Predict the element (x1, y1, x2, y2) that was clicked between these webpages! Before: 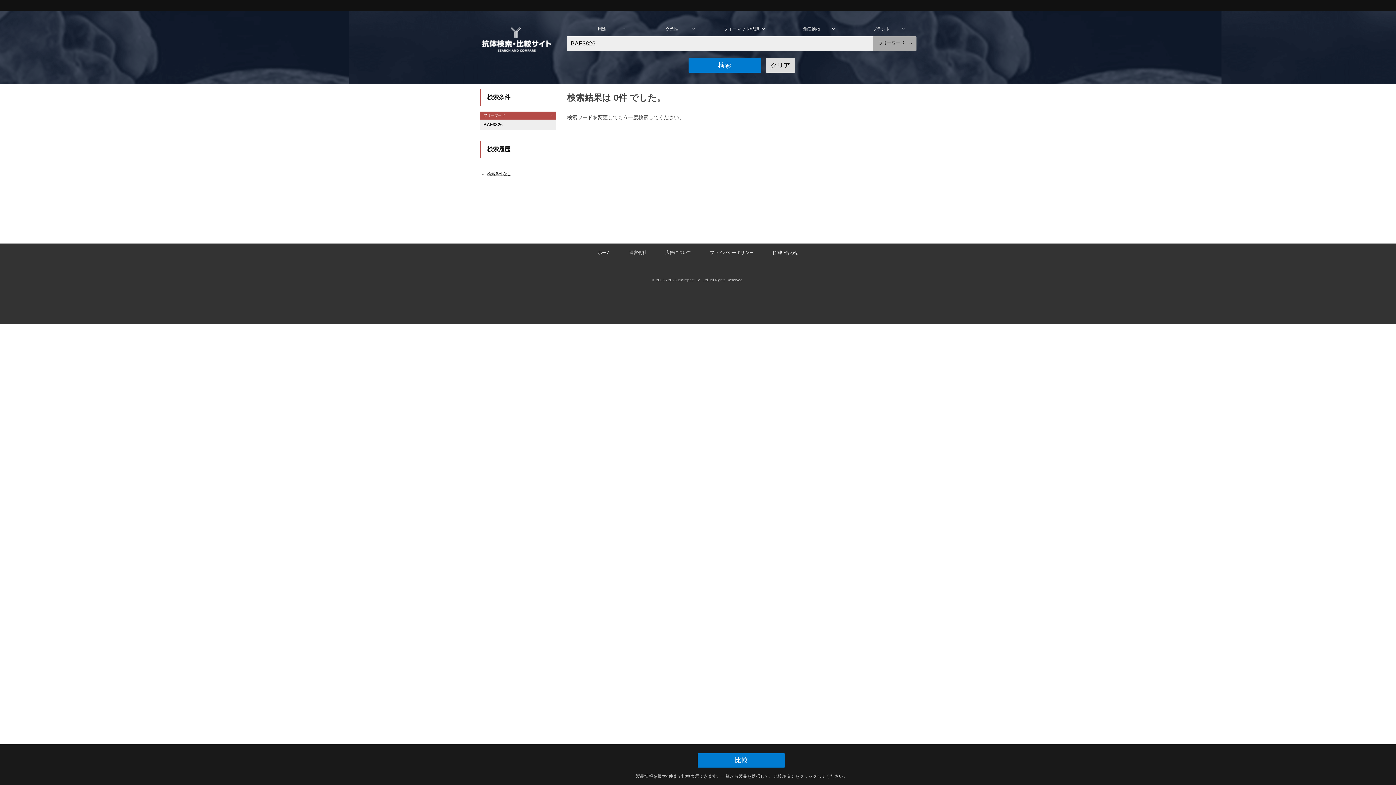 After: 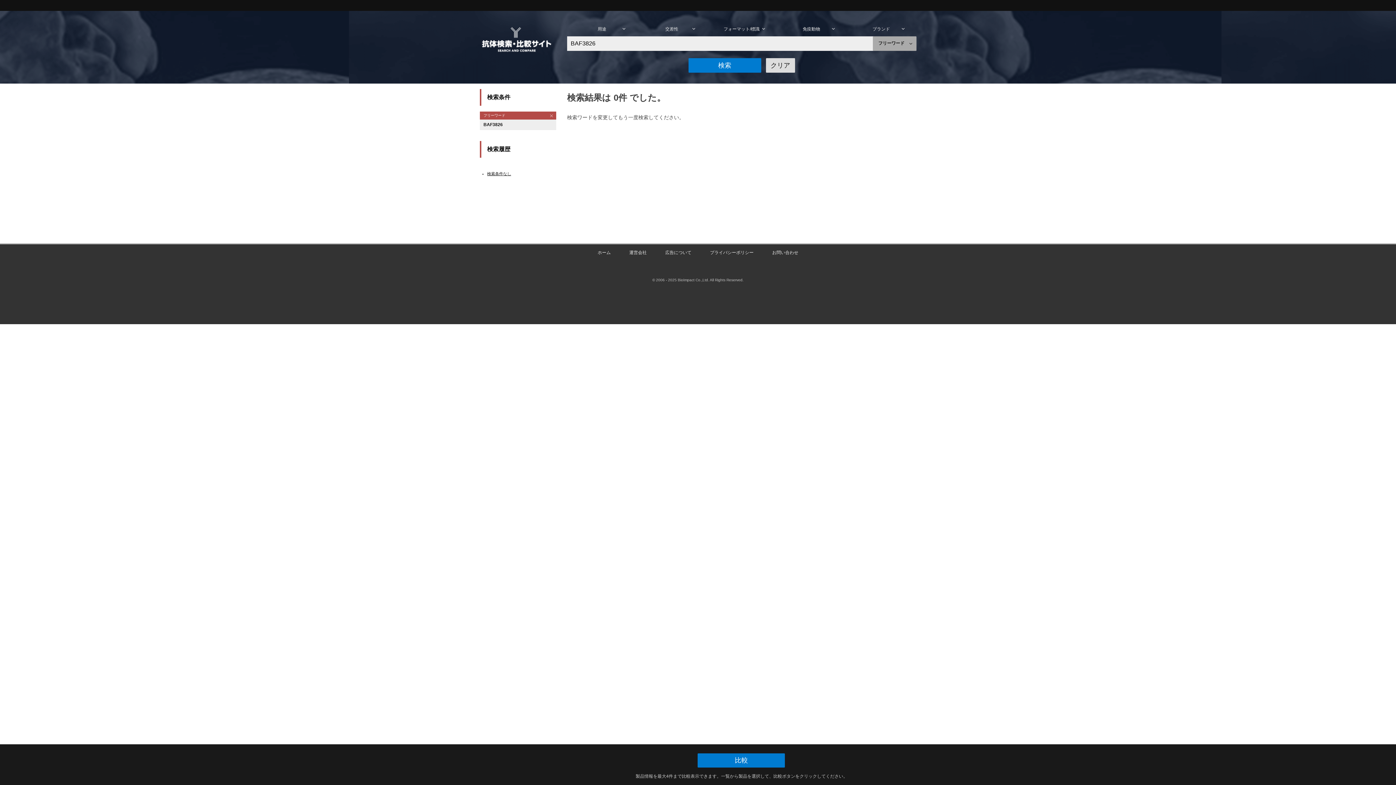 Action: label: 検索条件なし bbox: (487, 171, 511, 176)